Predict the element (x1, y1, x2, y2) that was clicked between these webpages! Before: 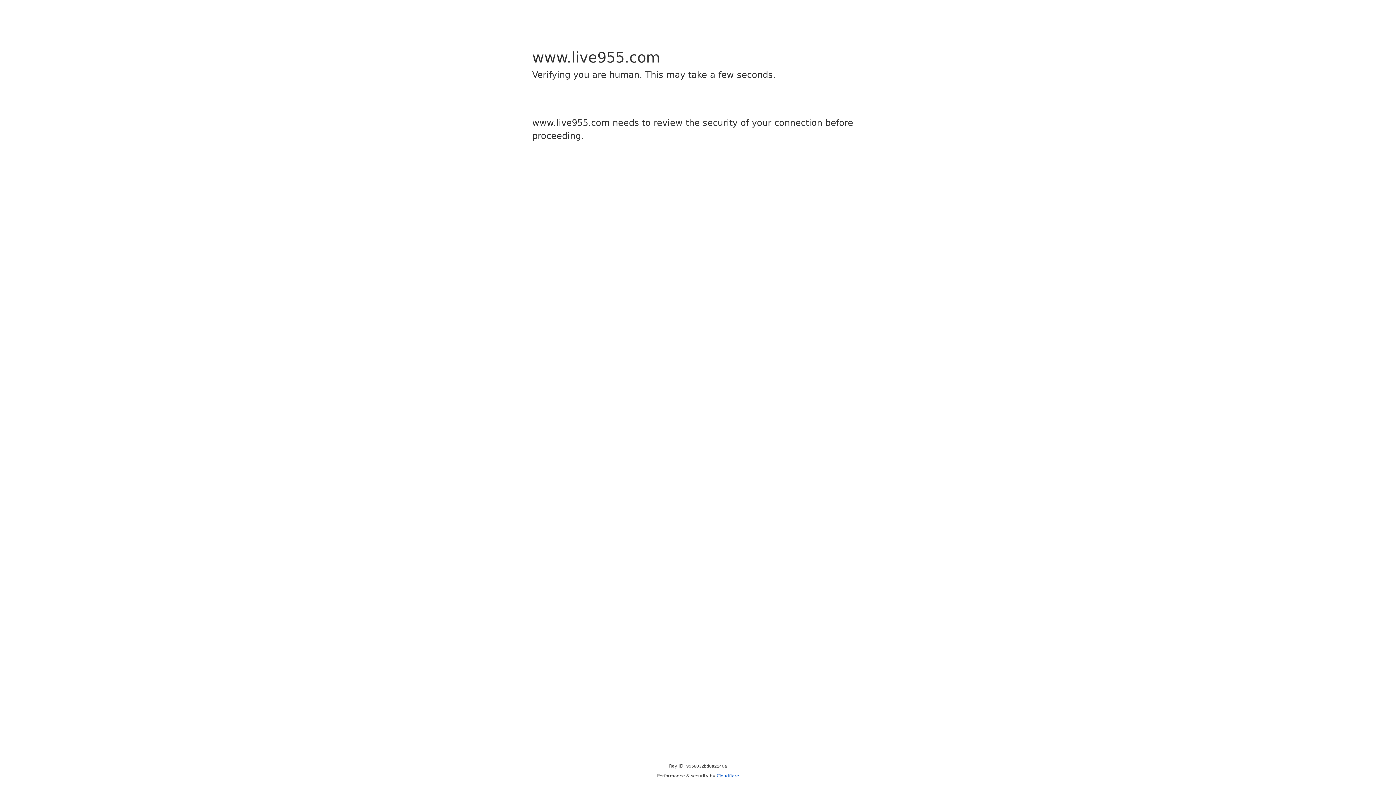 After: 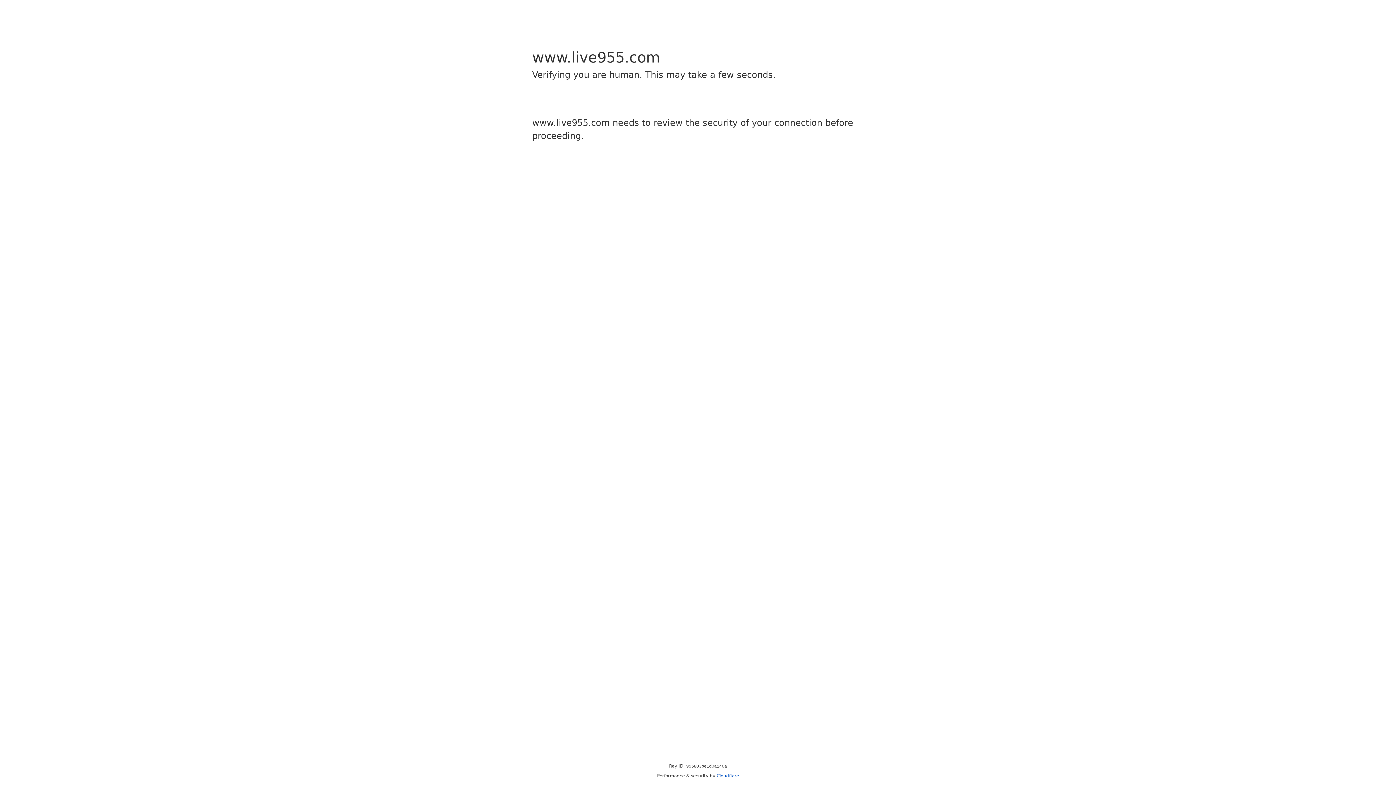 Action: label: Cloudflare bbox: (716, 773, 739, 778)